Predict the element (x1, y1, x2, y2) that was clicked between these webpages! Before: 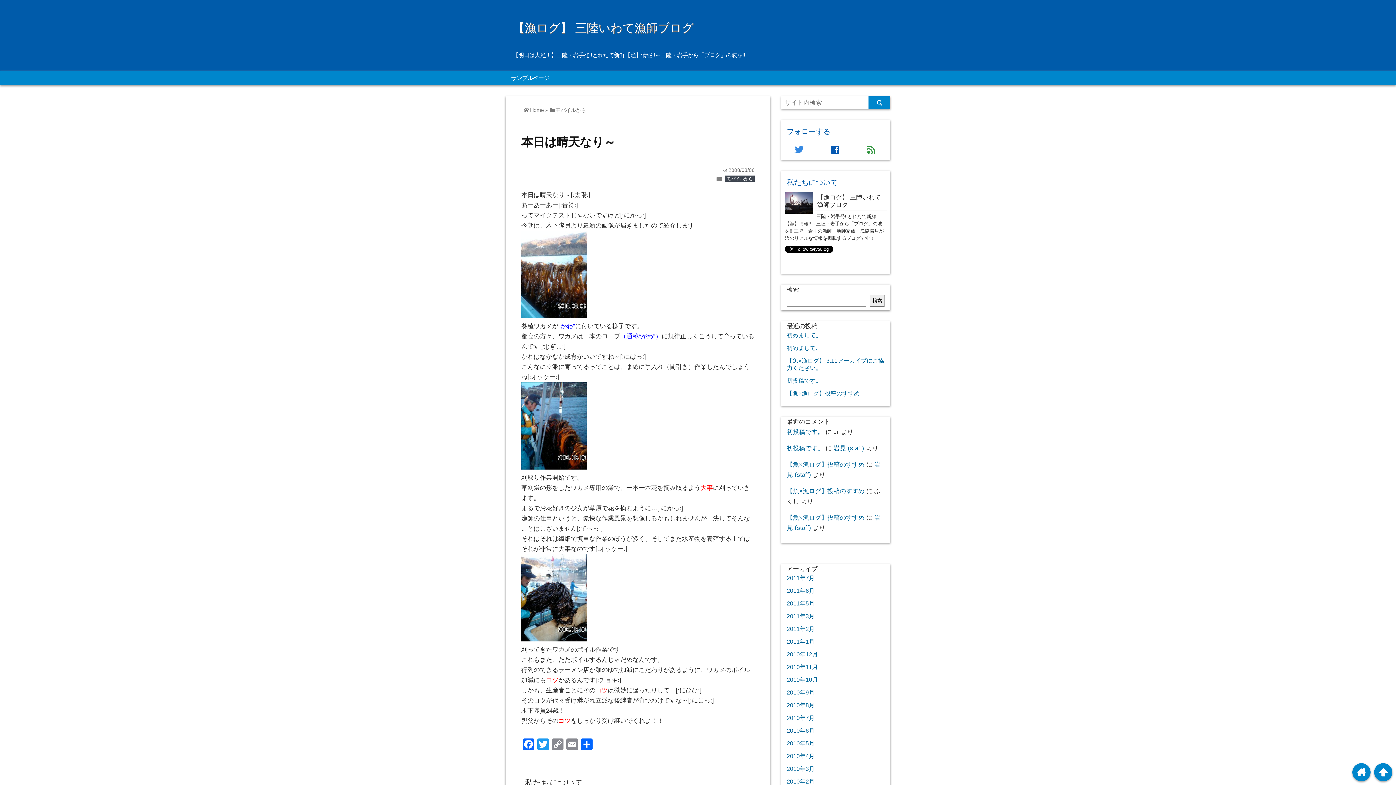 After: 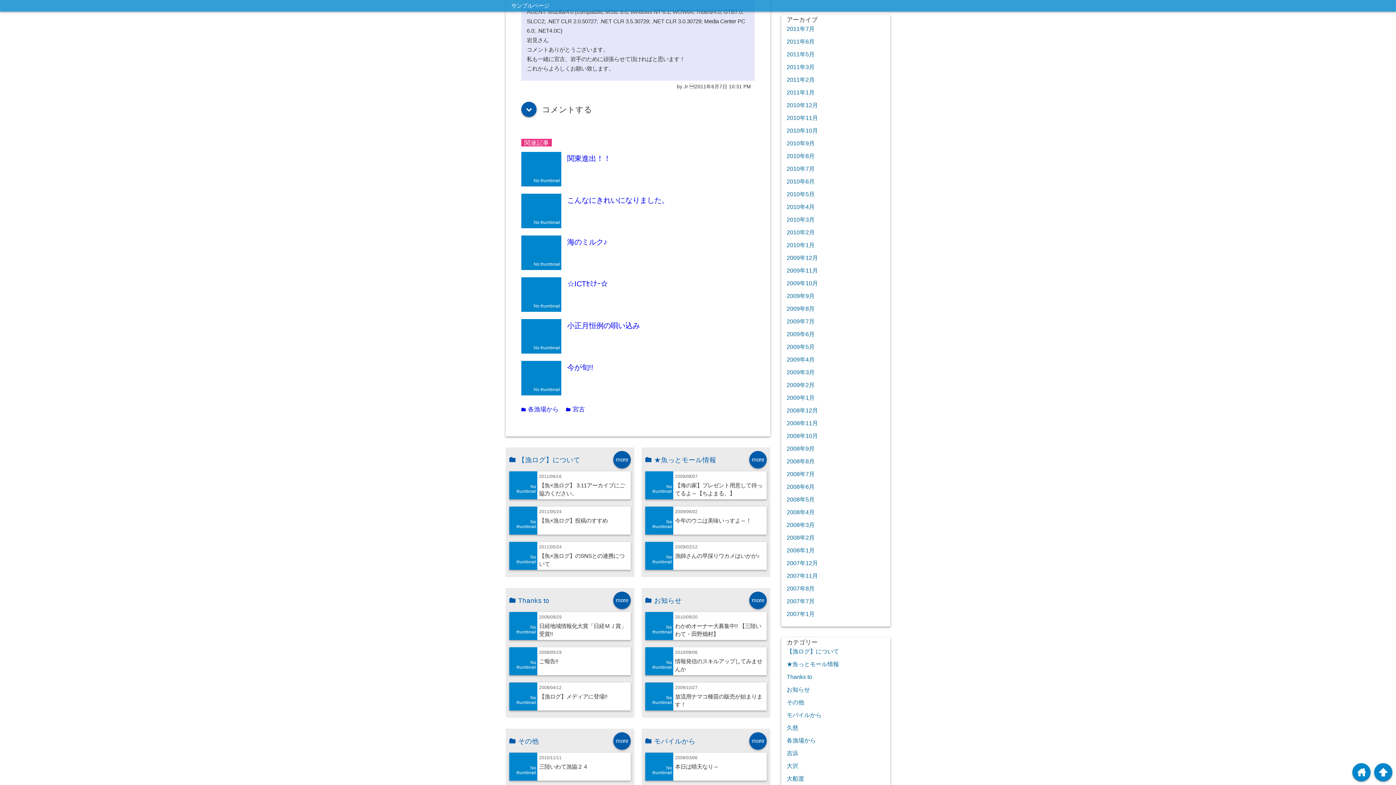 Action: label: 初投稿です。 bbox: (786, 428, 824, 435)